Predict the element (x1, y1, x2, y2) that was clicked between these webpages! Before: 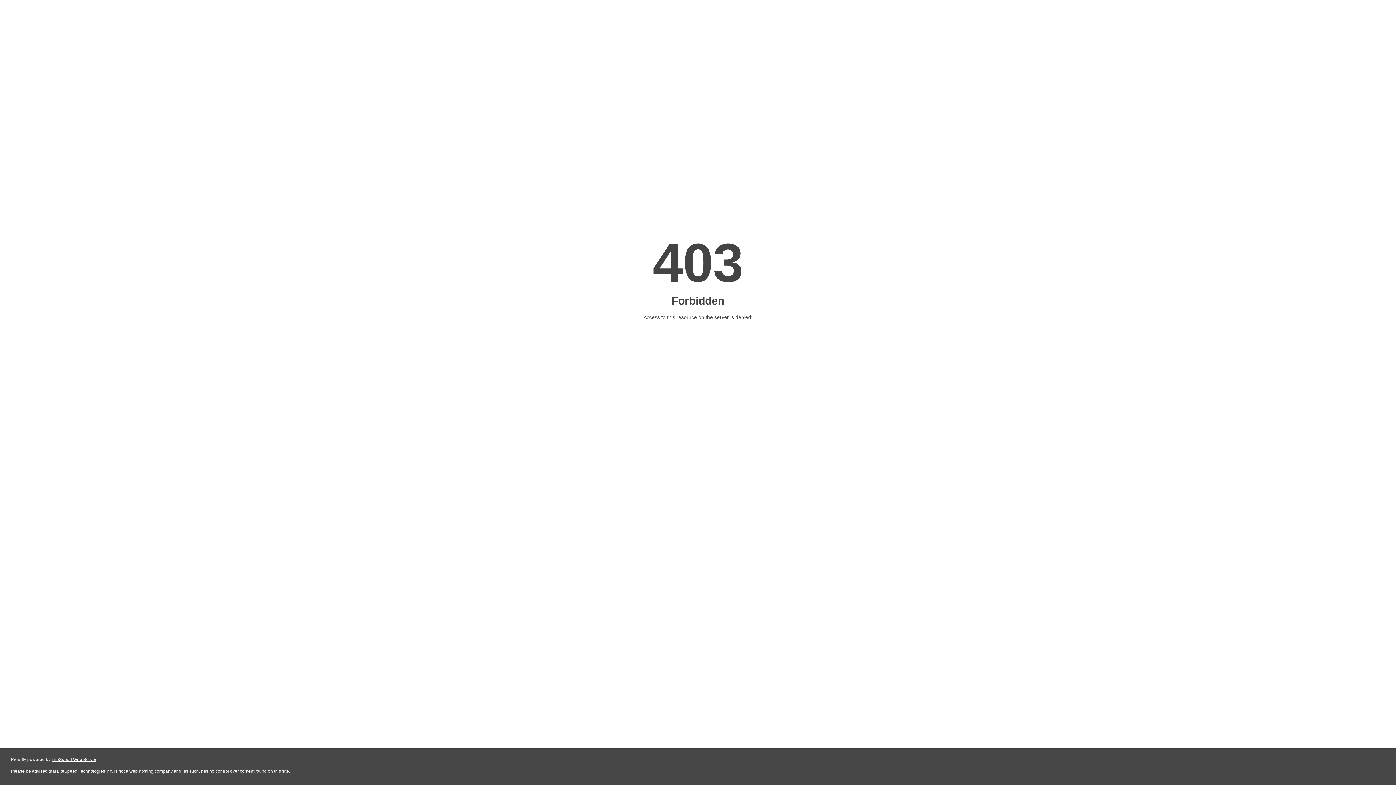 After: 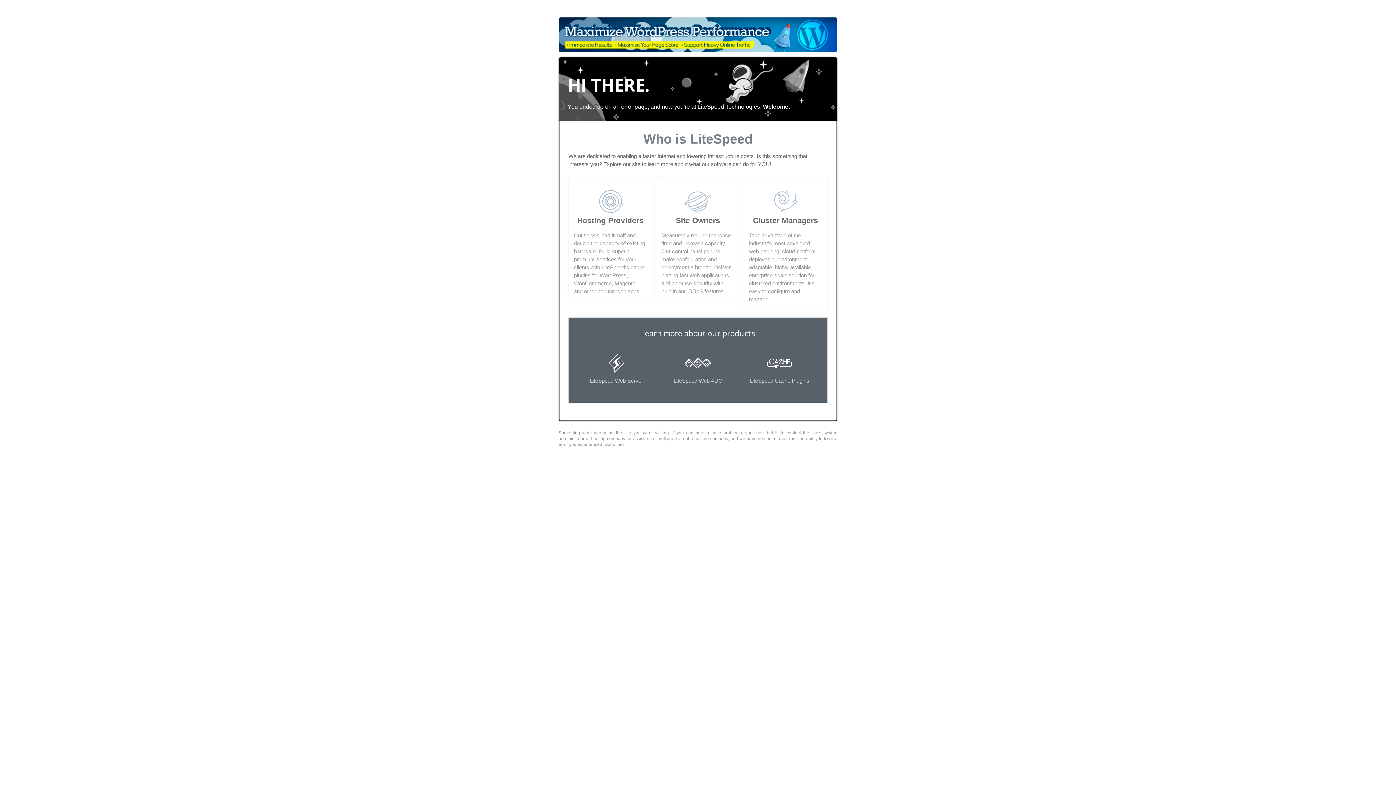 Action: bbox: (51, 757, 96, 762) label: LiteSpeed Web Server